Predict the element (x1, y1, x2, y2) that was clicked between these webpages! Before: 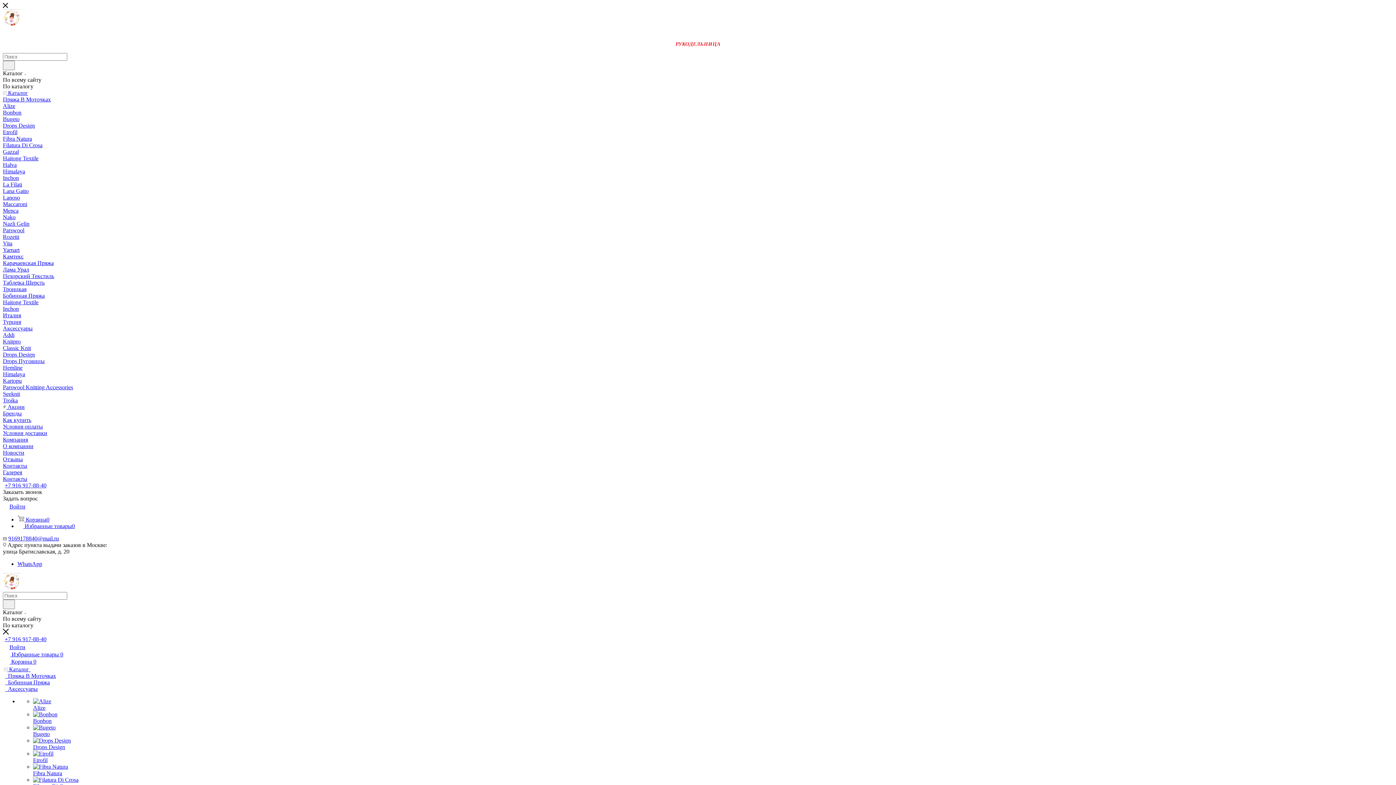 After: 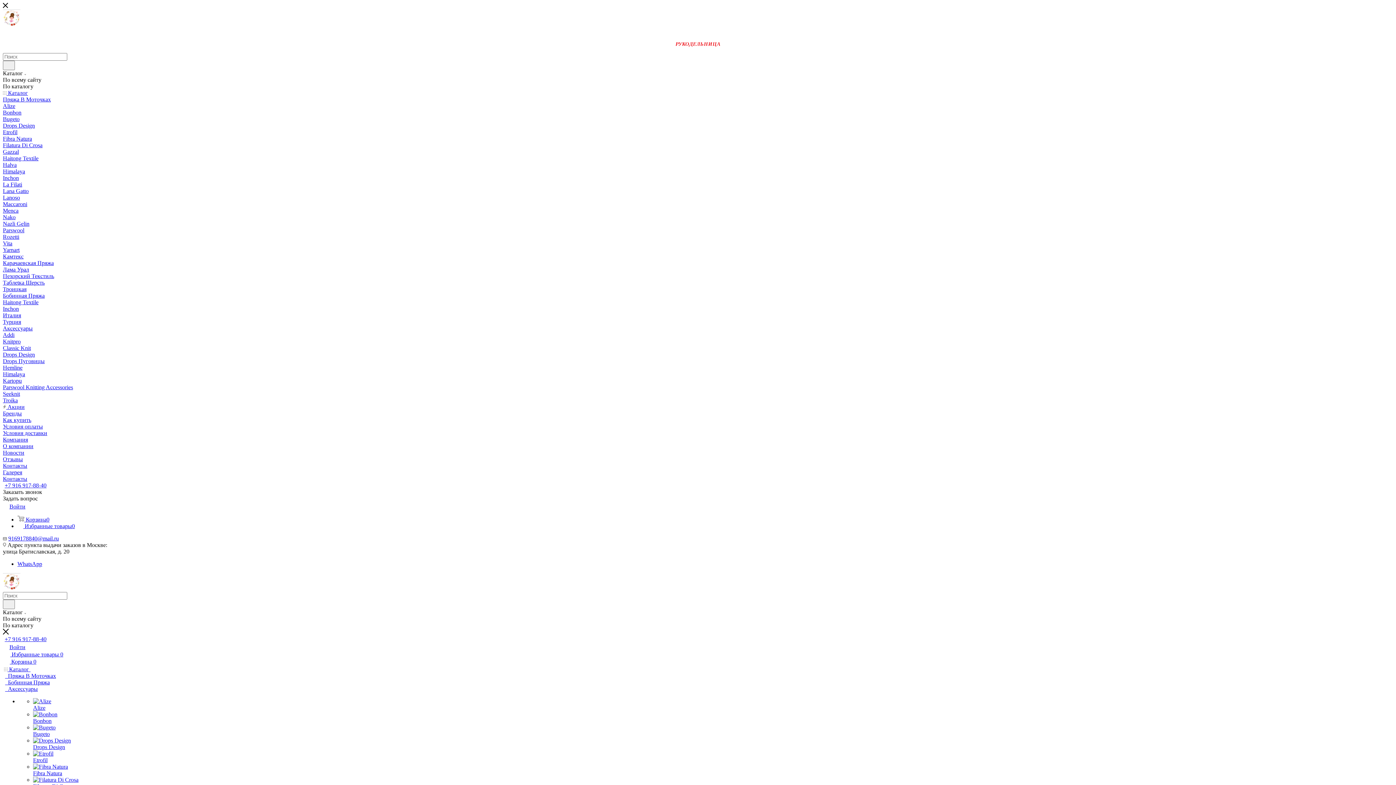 Action: label: Таблеtка Шерсть bbox: (2, 279, 44, 285)